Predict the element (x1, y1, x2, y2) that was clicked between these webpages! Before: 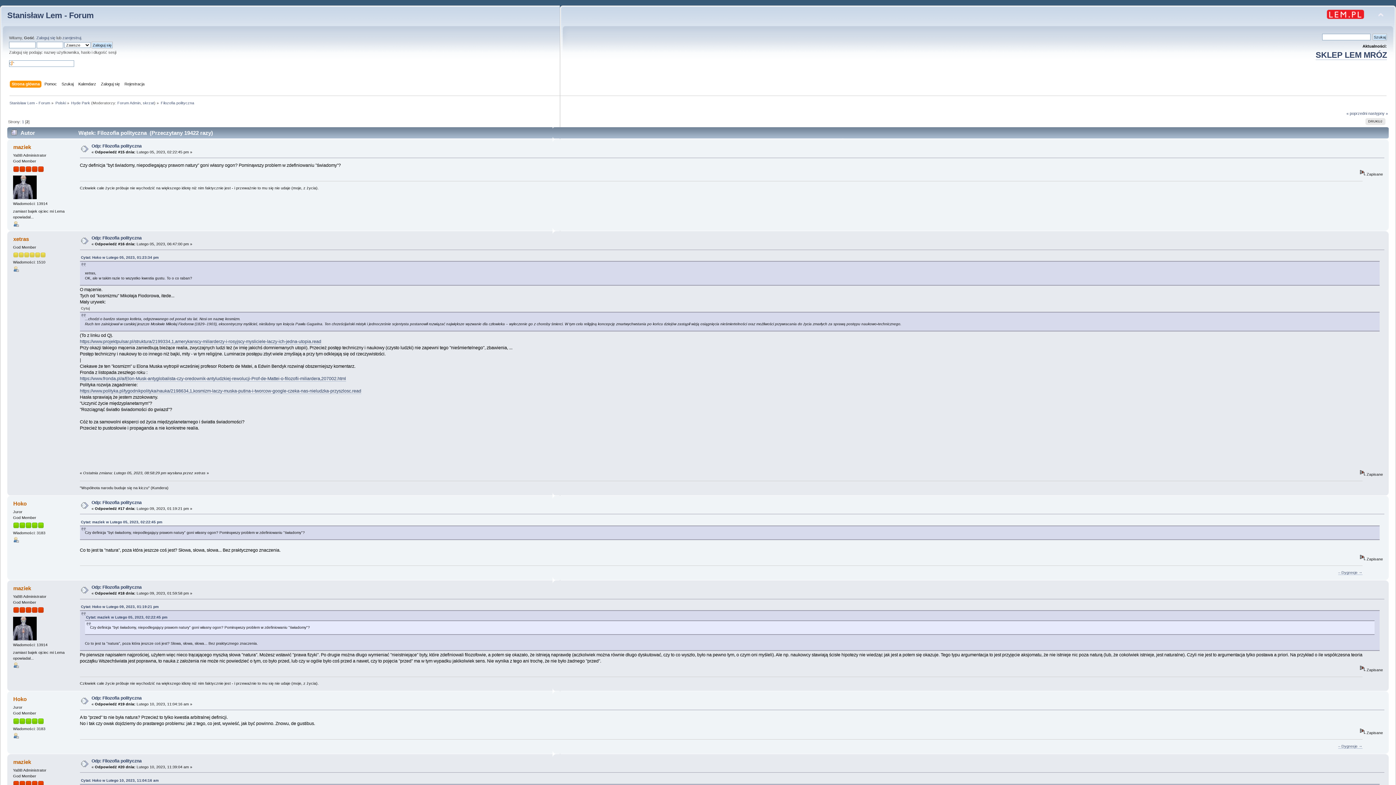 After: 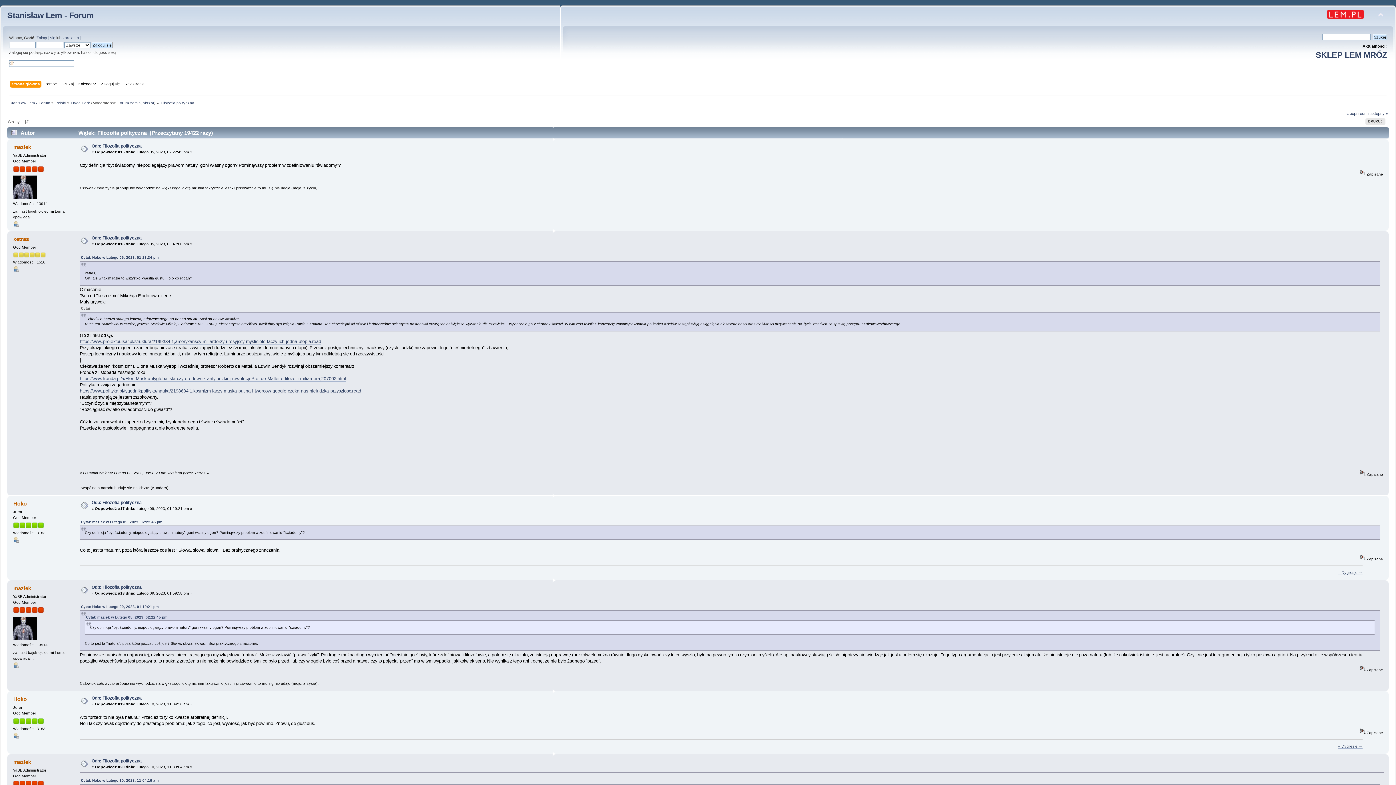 Action: bbox: (79, 388, 361, 394) label: https://www.polityka.pl/tygodnikpolityka/nauka/2198634,1,kosmizm-laczy-muska-putina-i-tworcow-google-czeka-nas-nieludzka-przyszlosc.read